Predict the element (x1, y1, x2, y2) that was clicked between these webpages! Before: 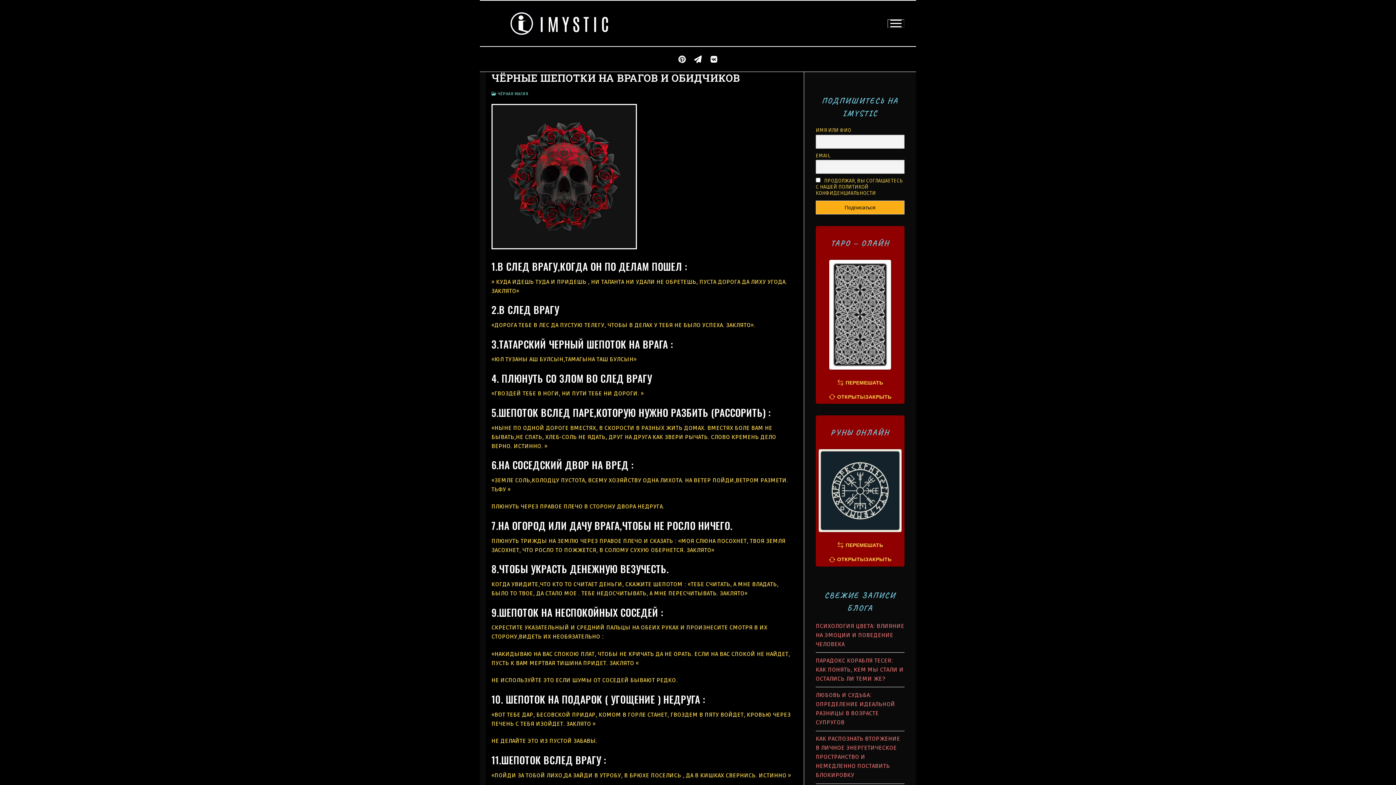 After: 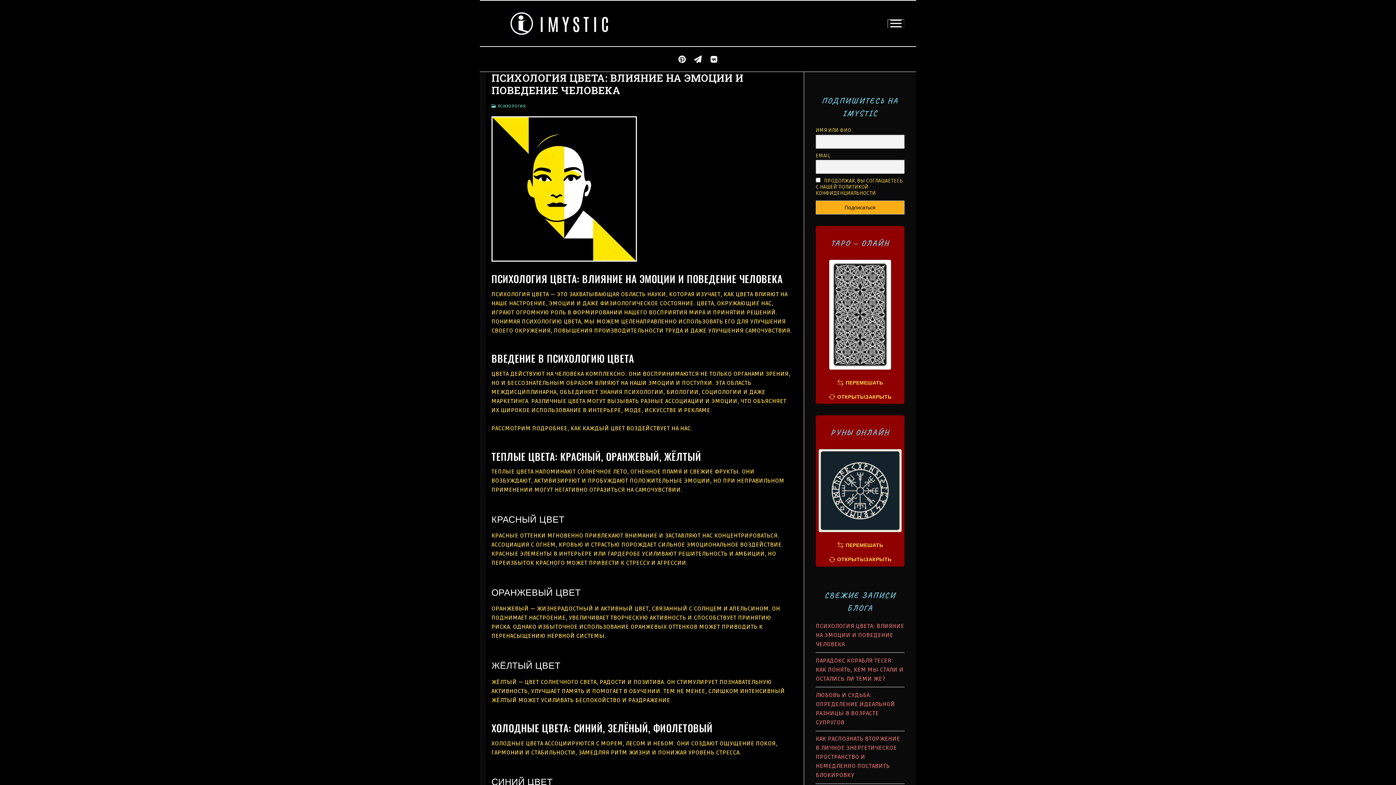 Action: label: ПСИХОЛОГИЯ ЦВЕТА: ВЛИЯНИЕ НА ЭМОЦИИ И ПОВЕДЕНИЕ ЧЕЛОВЕКА bbox: (816, 622, 904, 653)